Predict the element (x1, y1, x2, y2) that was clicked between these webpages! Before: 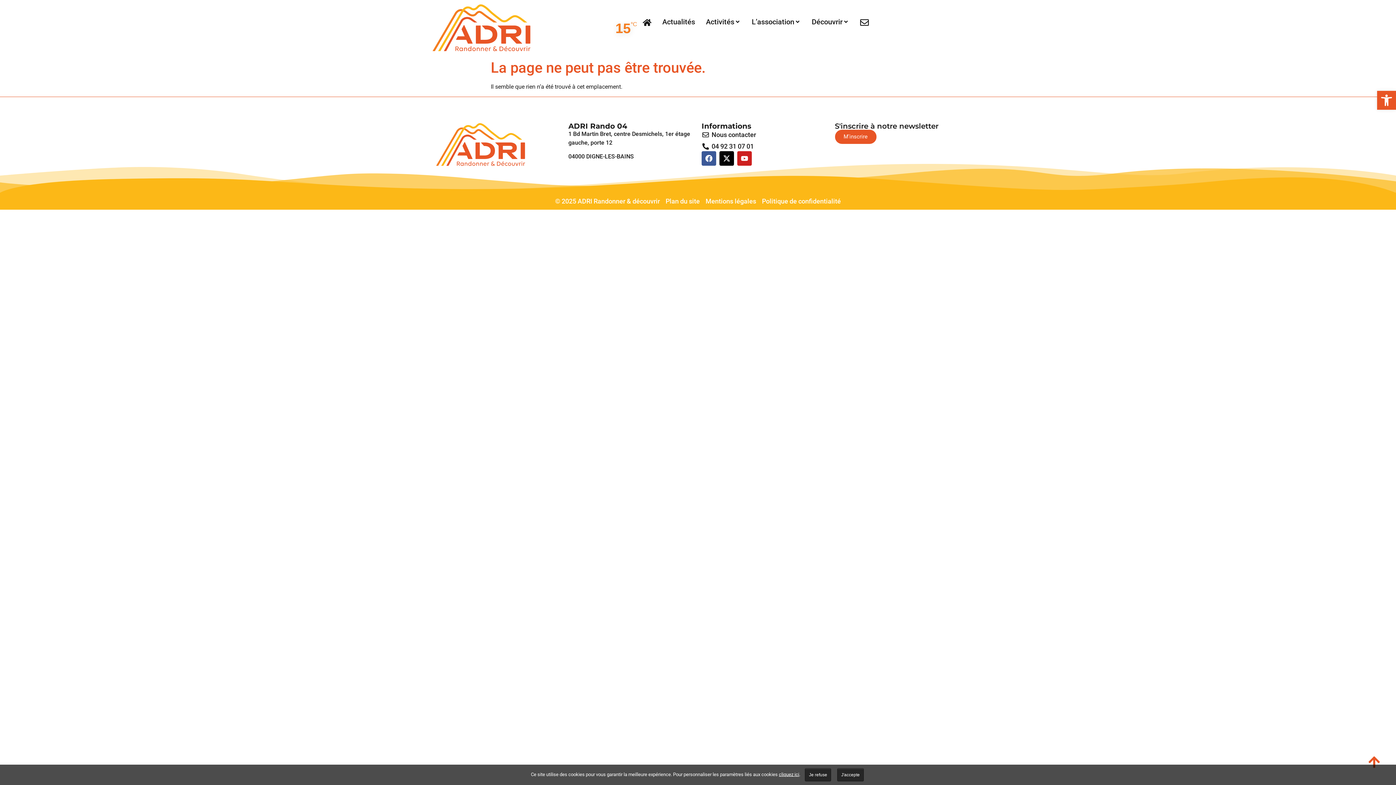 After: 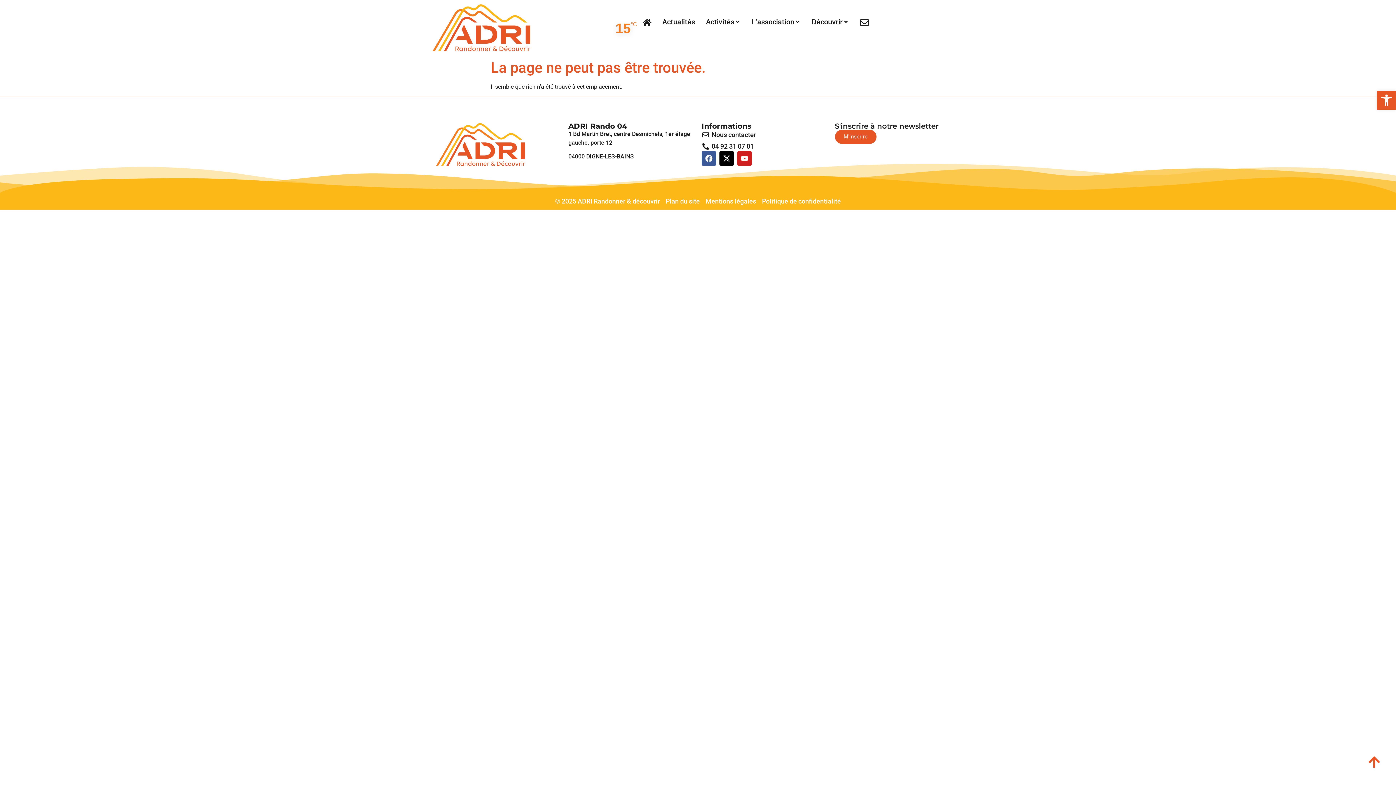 Action: label: J'accepte bbox: (837, 768, 864, 781)